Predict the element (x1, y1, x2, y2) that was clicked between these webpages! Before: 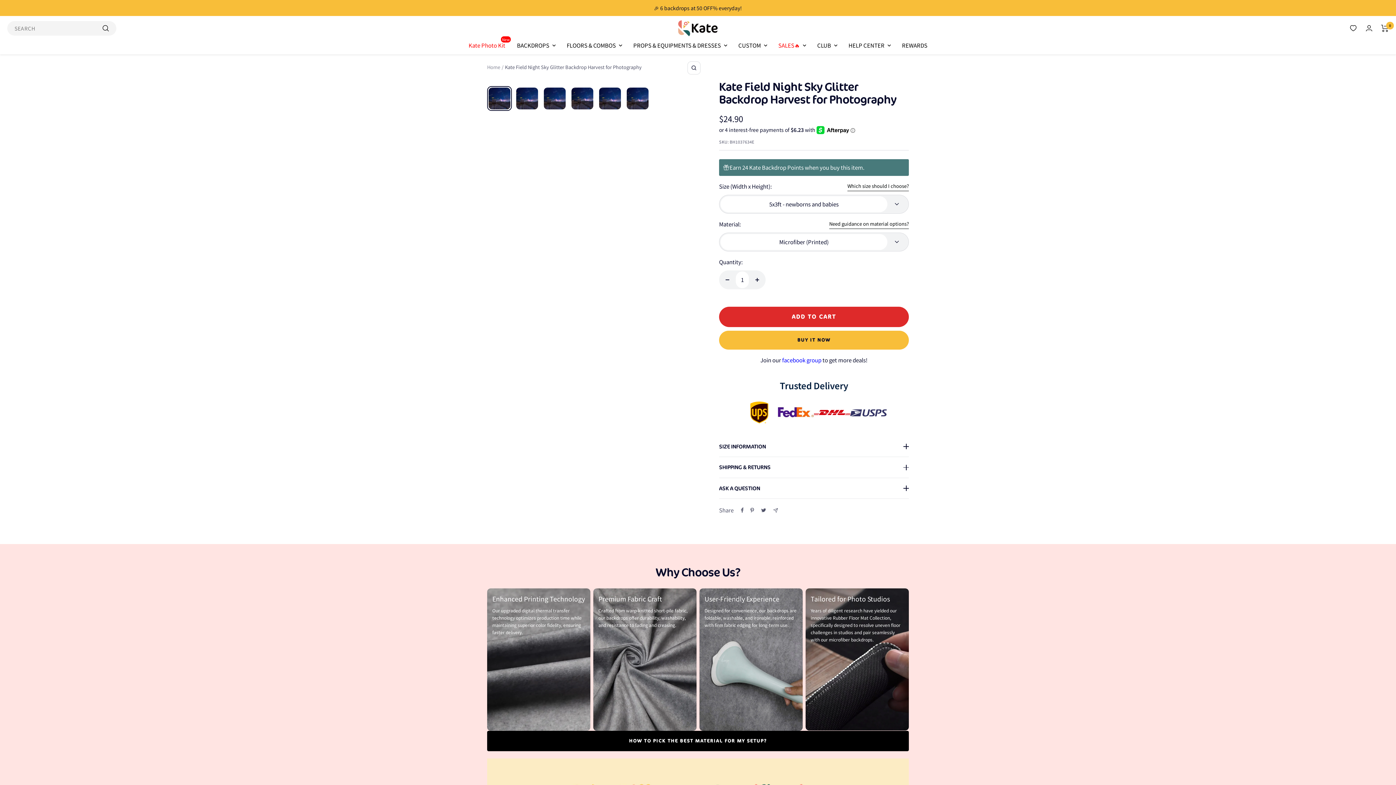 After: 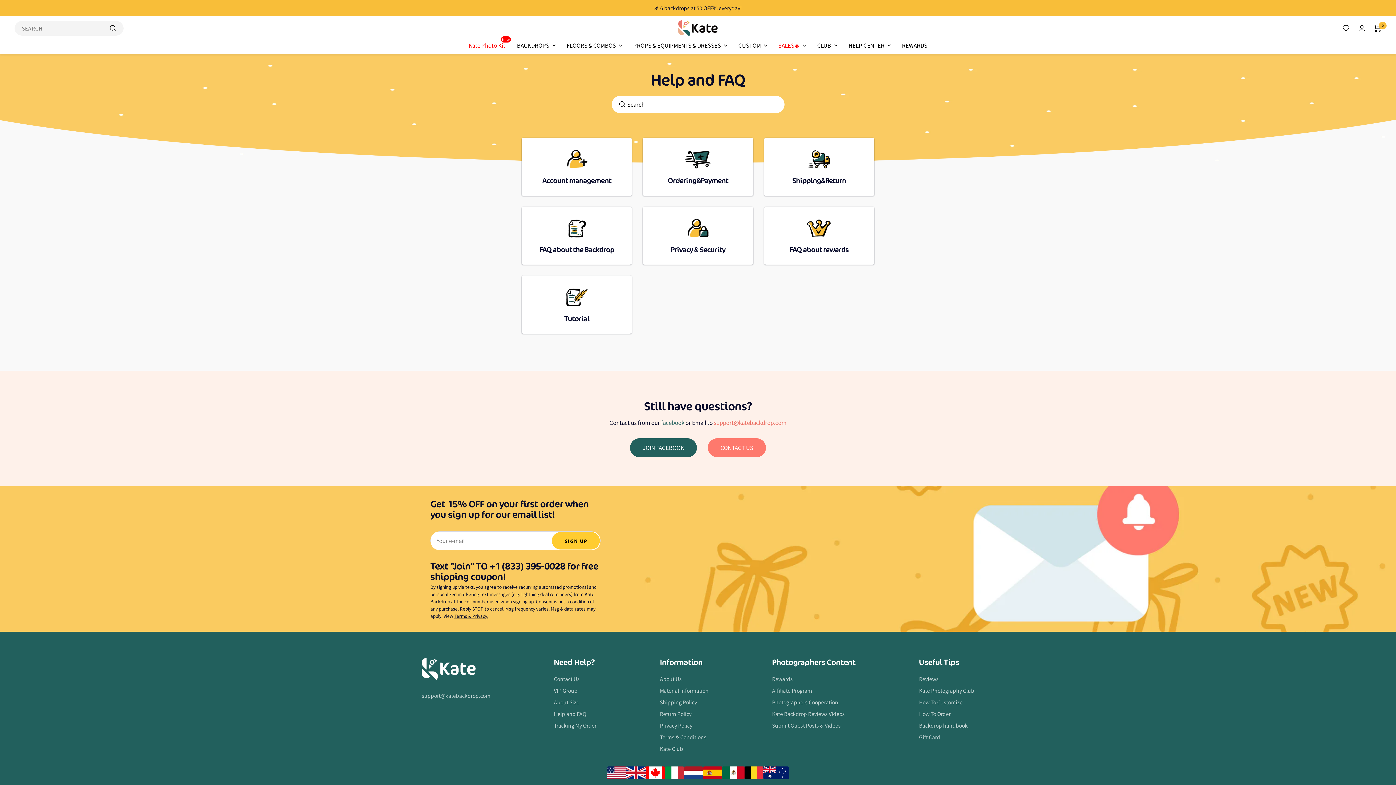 Action: label: HELP CENTER bbox: (848, 40, 890, 50)